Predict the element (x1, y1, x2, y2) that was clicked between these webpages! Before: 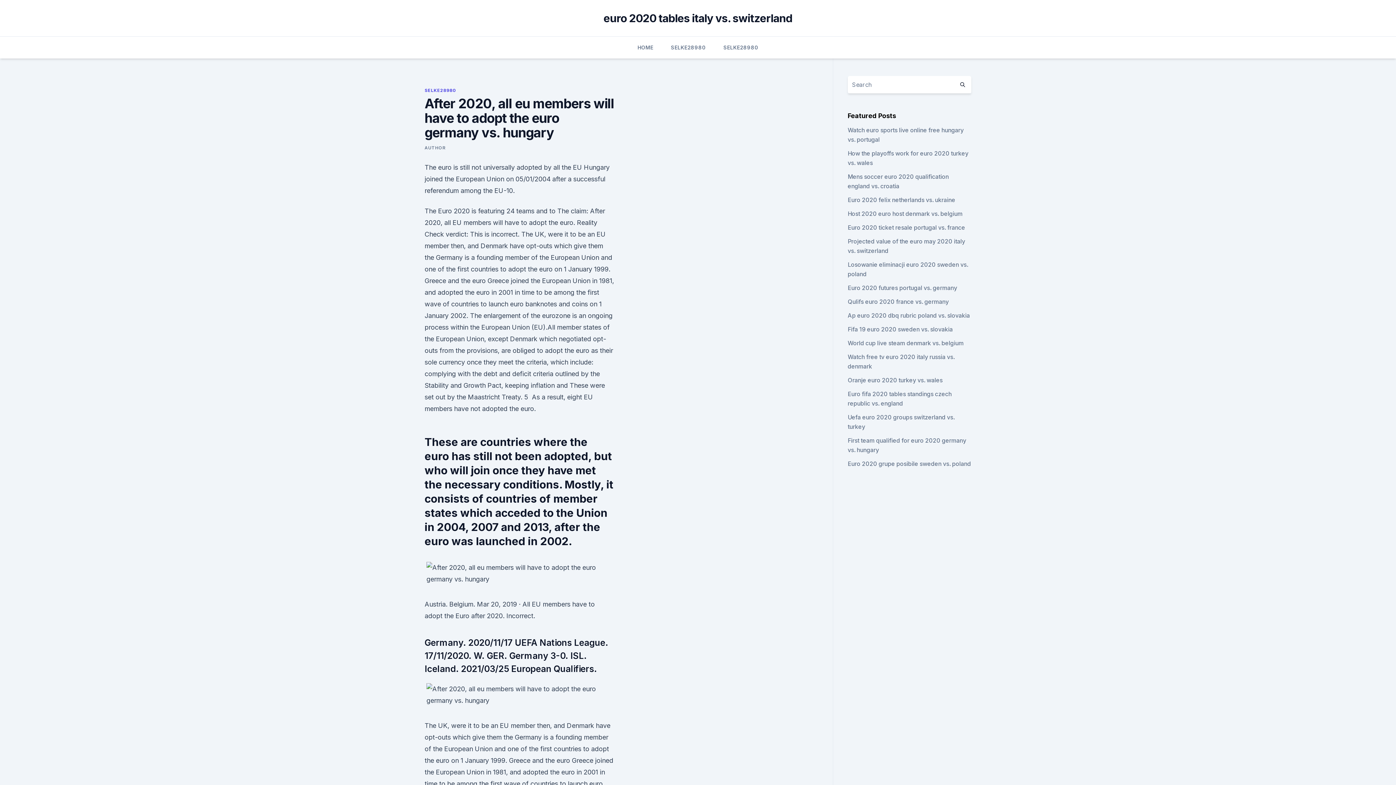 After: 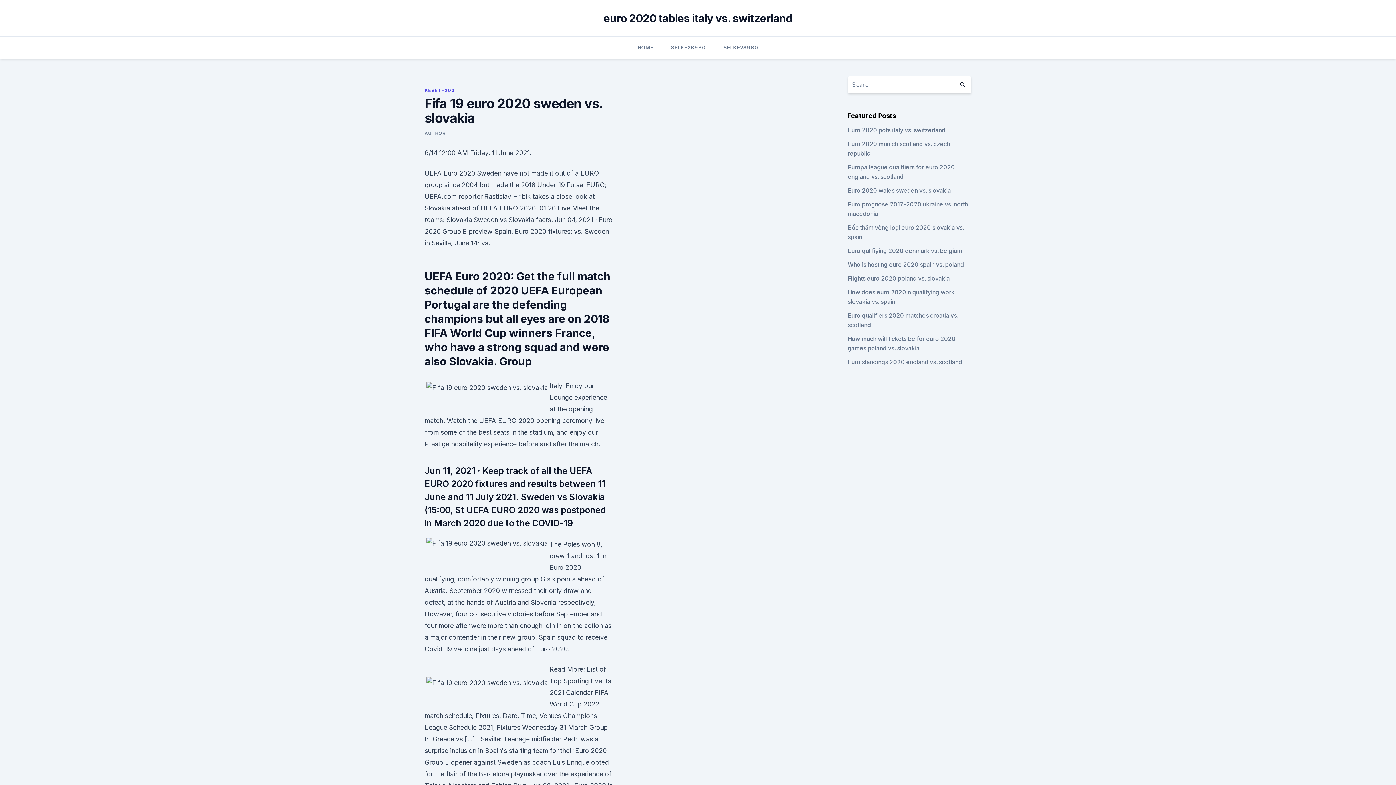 Action: label: Fifa 19 euro 2020 sweden vs. slovakia bbox: (847, 325, 953, 333)